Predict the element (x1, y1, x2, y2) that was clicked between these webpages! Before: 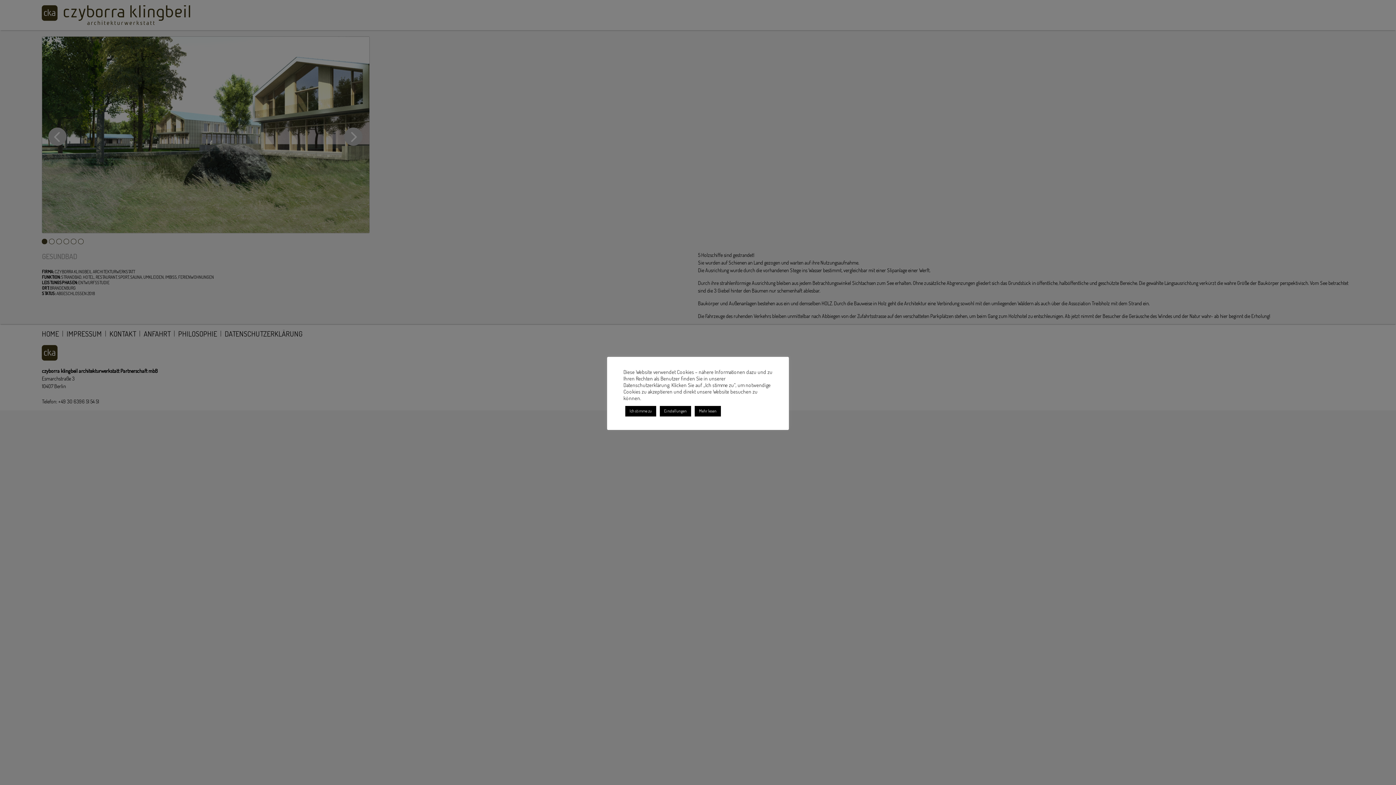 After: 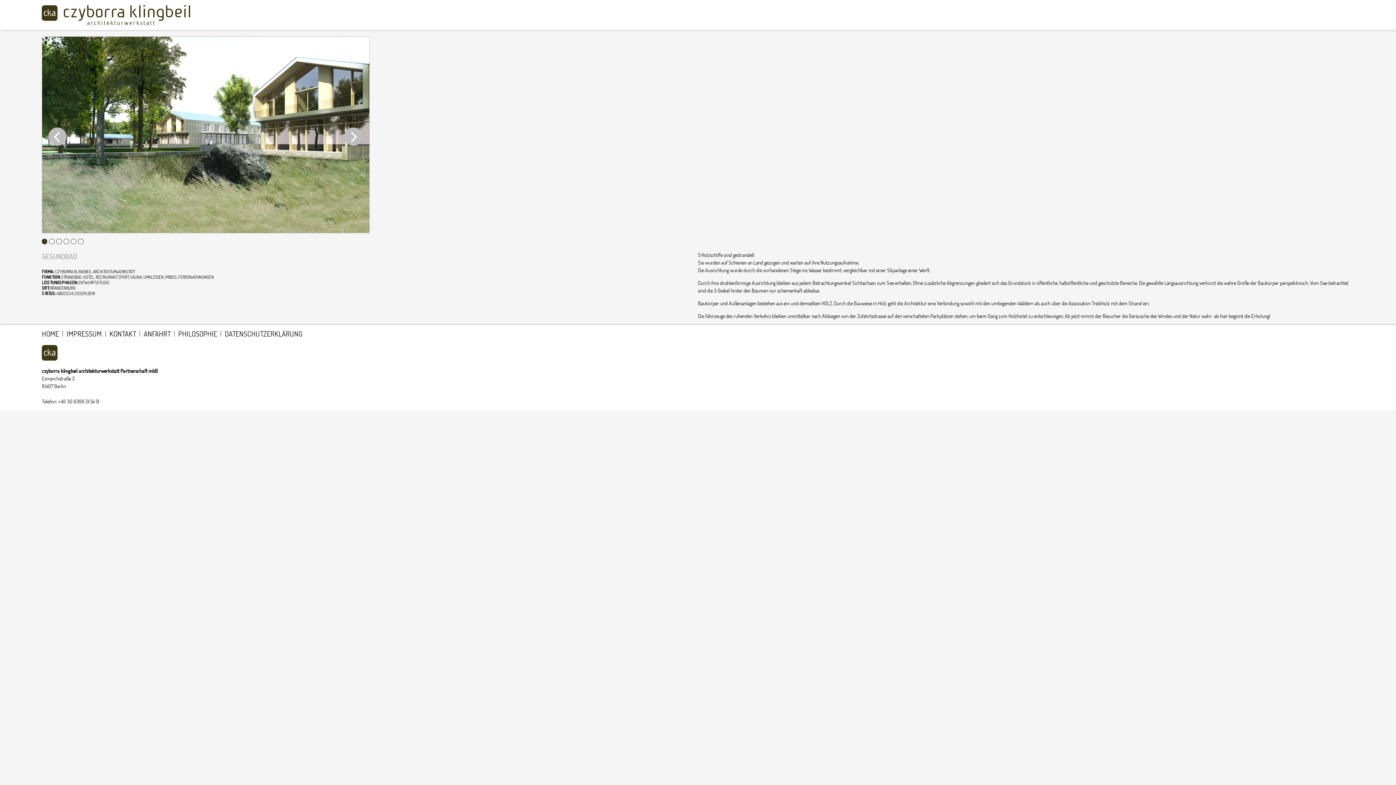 Action: bbox: (625, 406, 656, 416) label: Ich stimme zu